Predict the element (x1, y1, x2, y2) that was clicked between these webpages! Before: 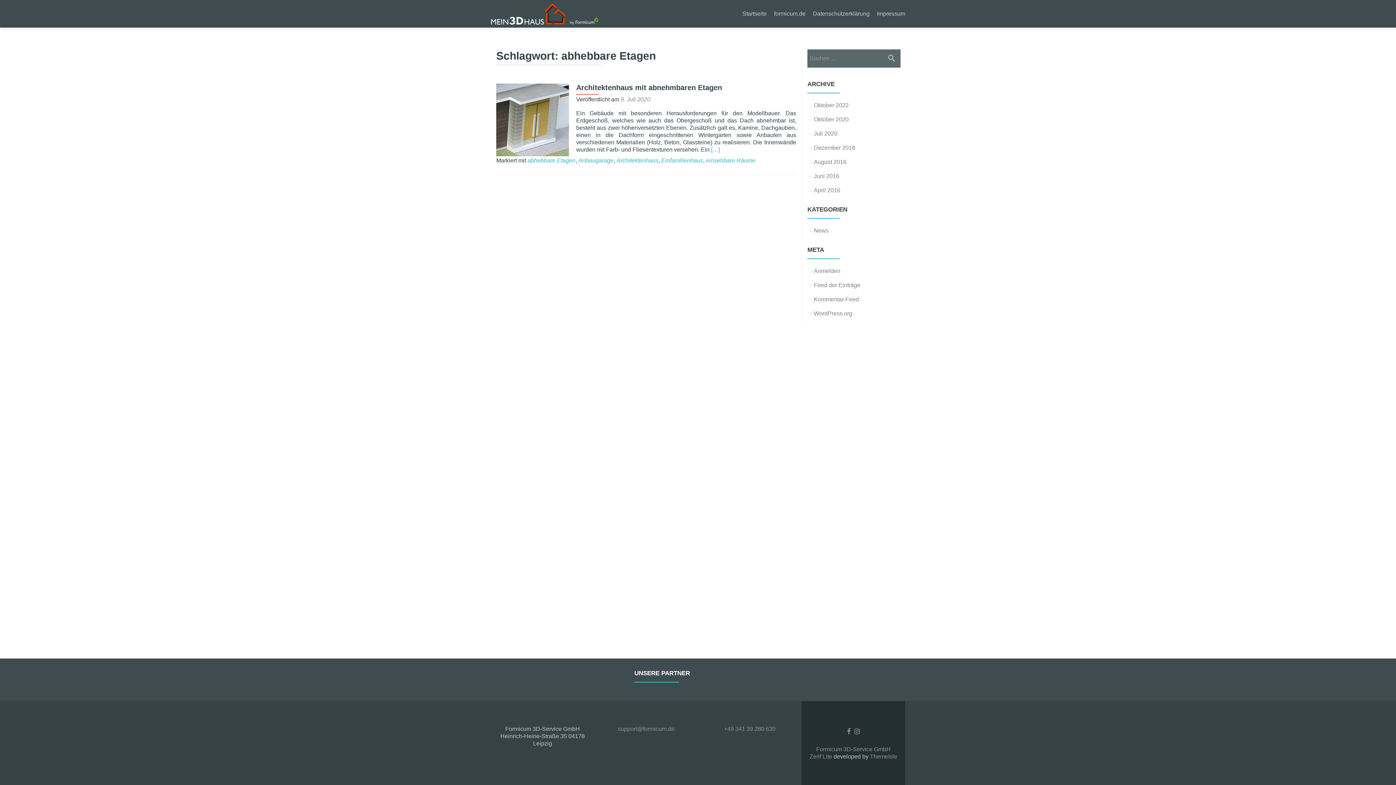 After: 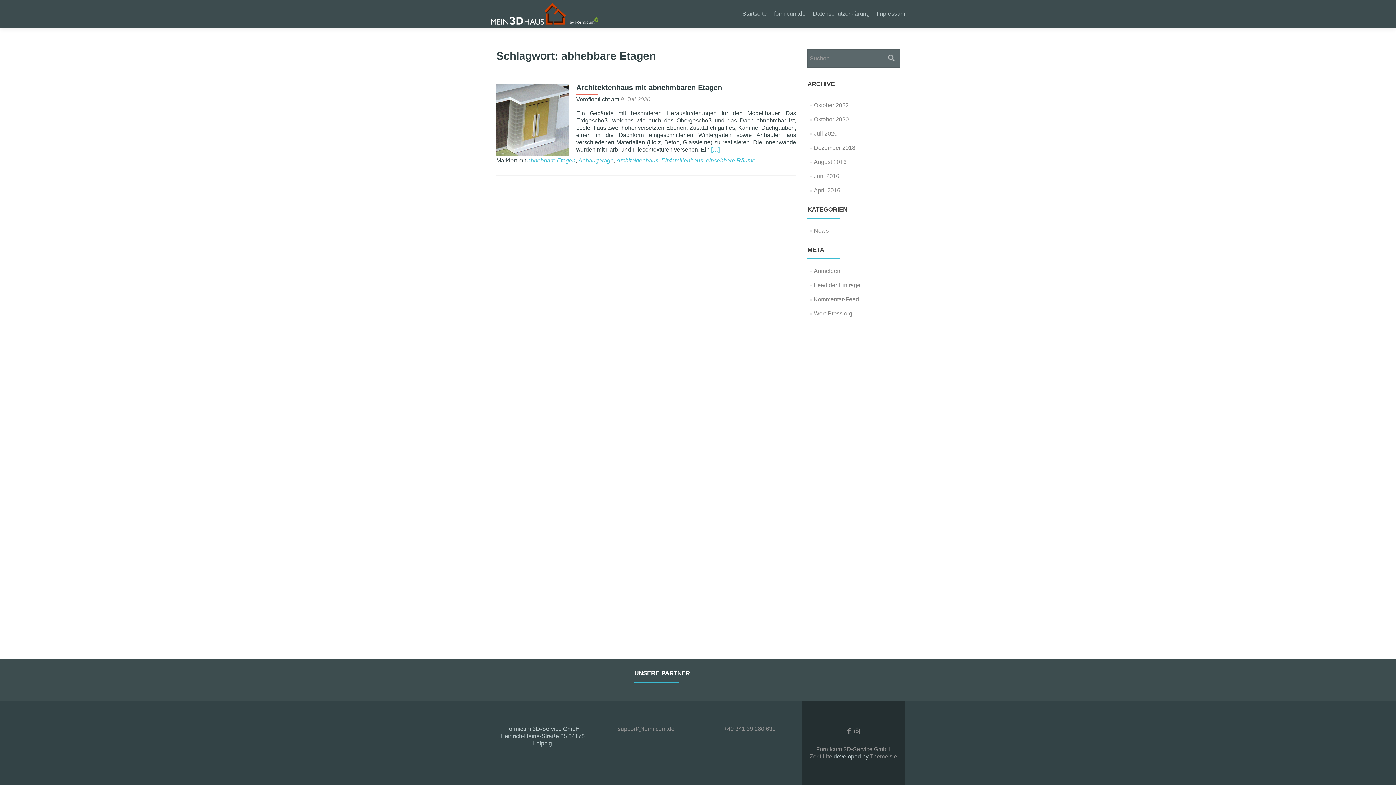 Action: bbox: (527, 157, 575, 163) label: abhebbare Etagen